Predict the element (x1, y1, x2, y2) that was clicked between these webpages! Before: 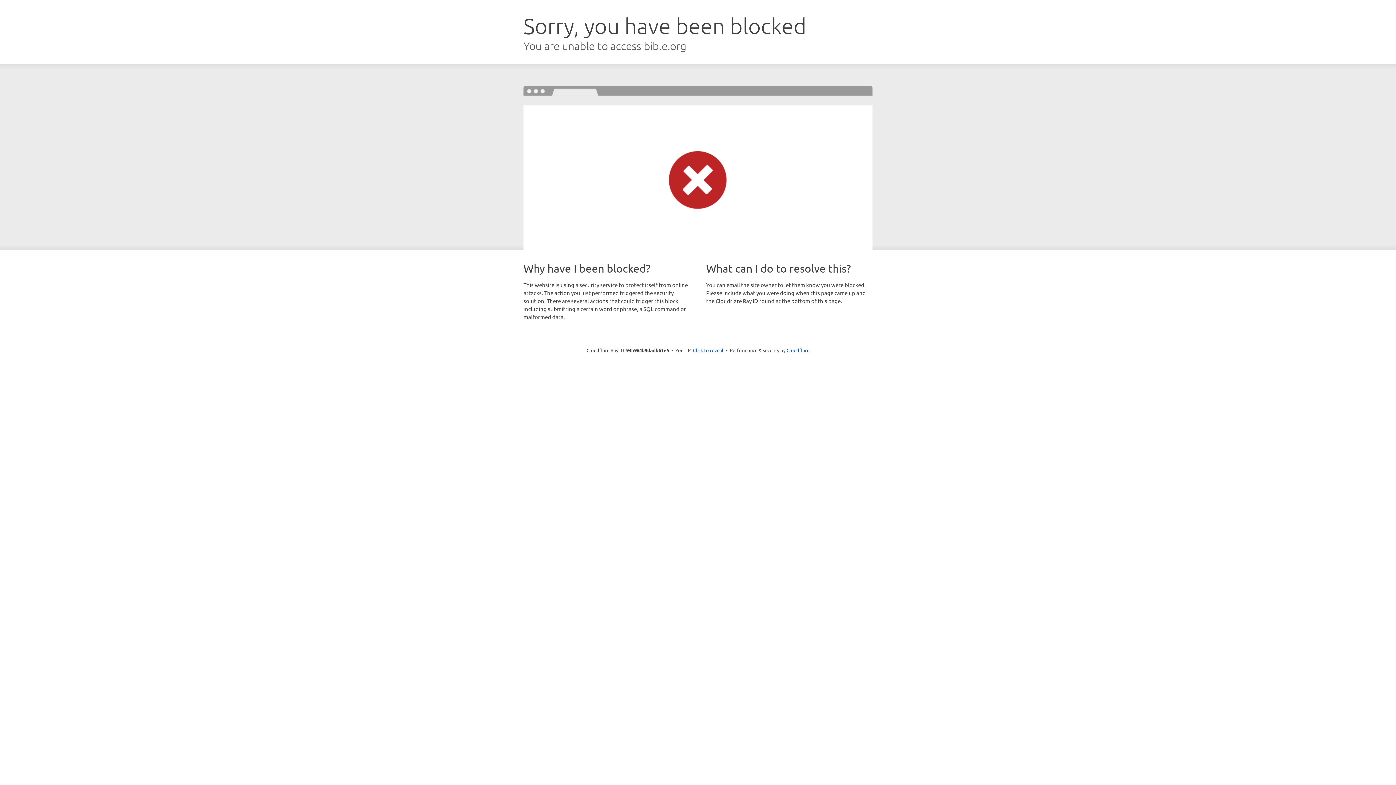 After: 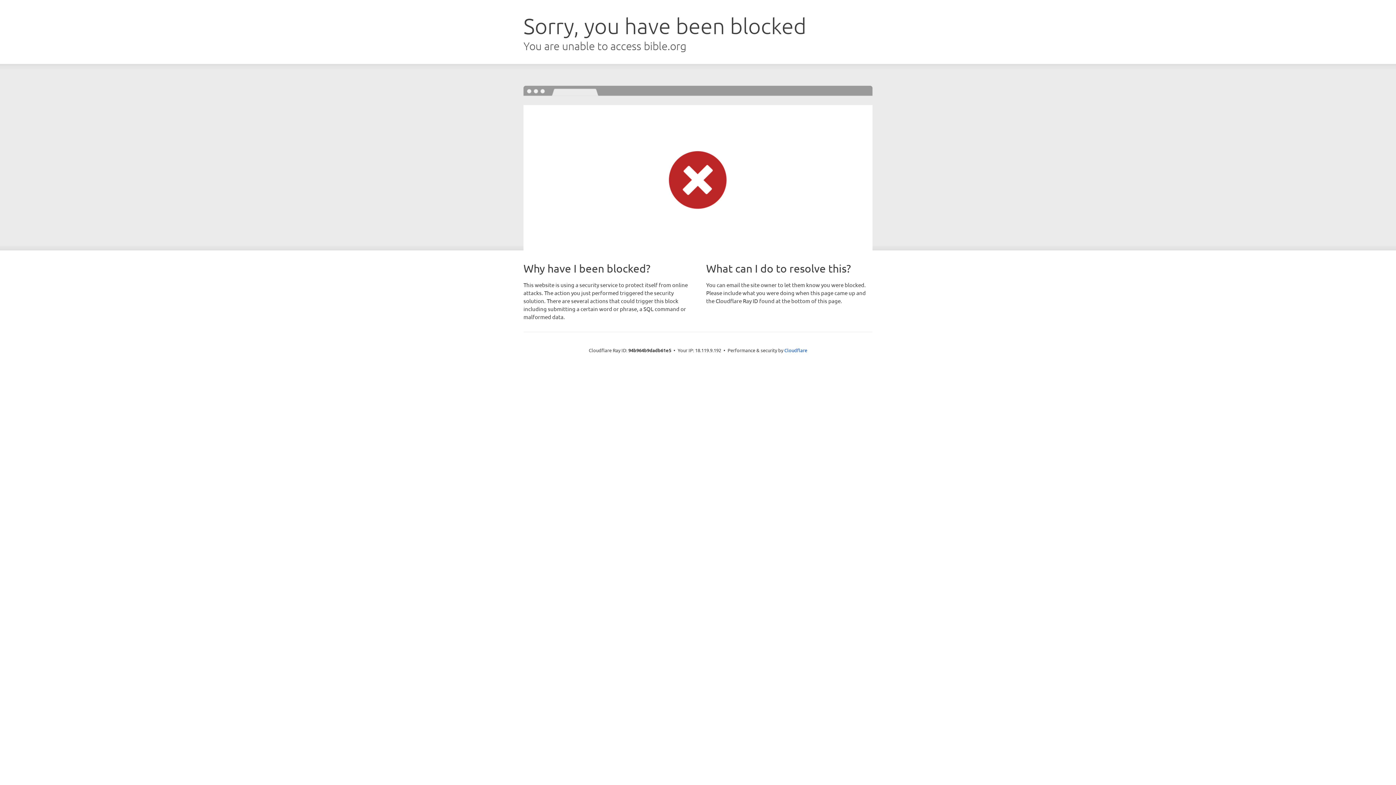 Action: bbox: (693, 346, 723, 353) label: Click to reveal